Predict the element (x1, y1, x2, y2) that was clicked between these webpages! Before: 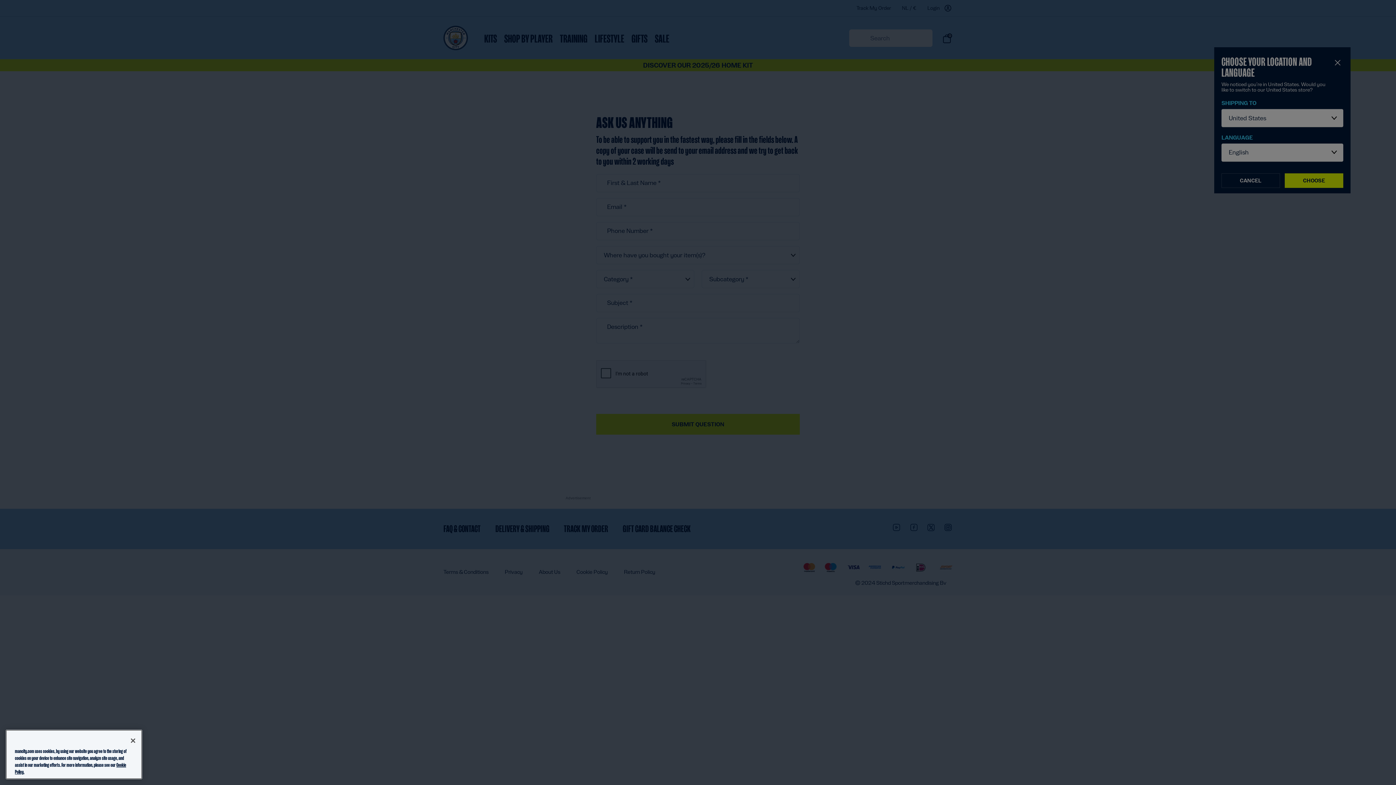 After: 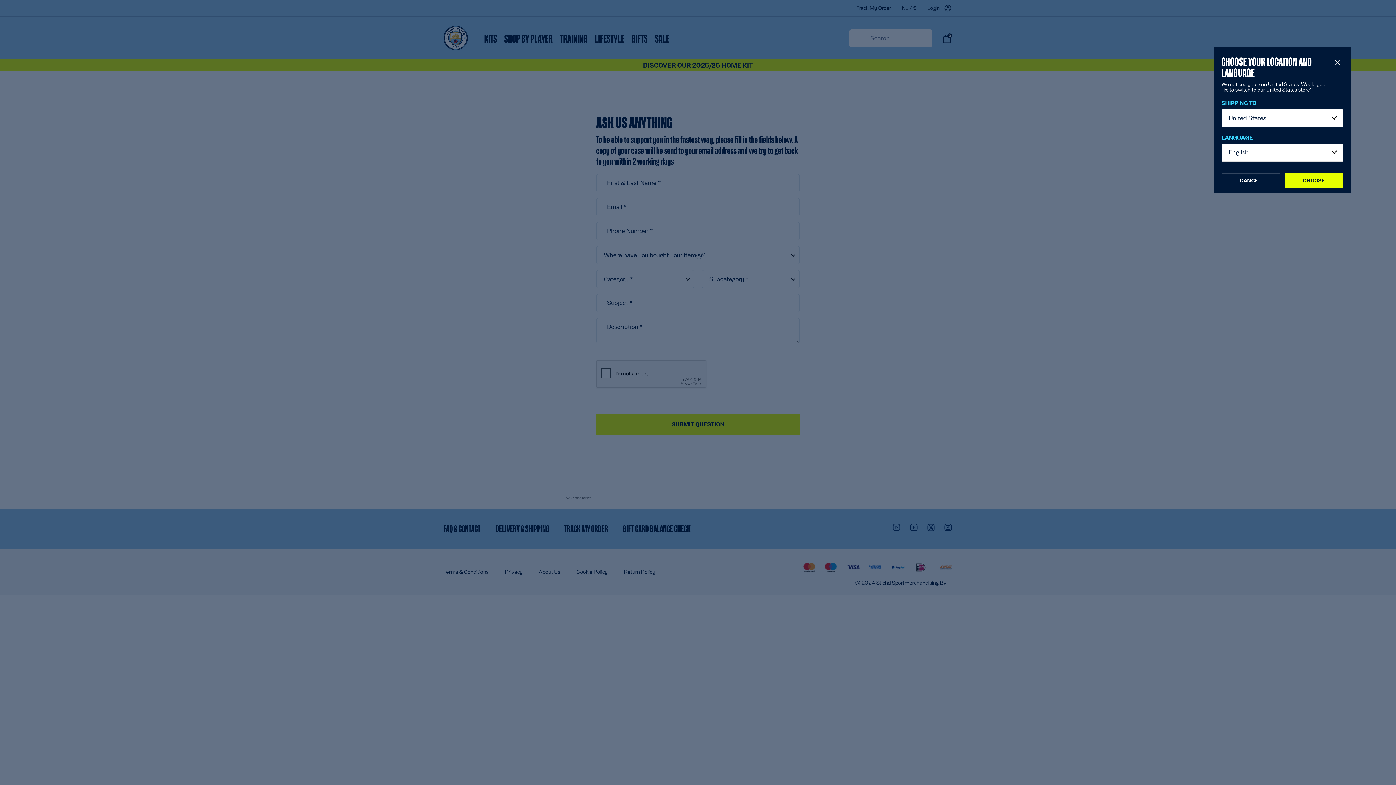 Action: label: Close bbox: (125, 733, 141, 749)